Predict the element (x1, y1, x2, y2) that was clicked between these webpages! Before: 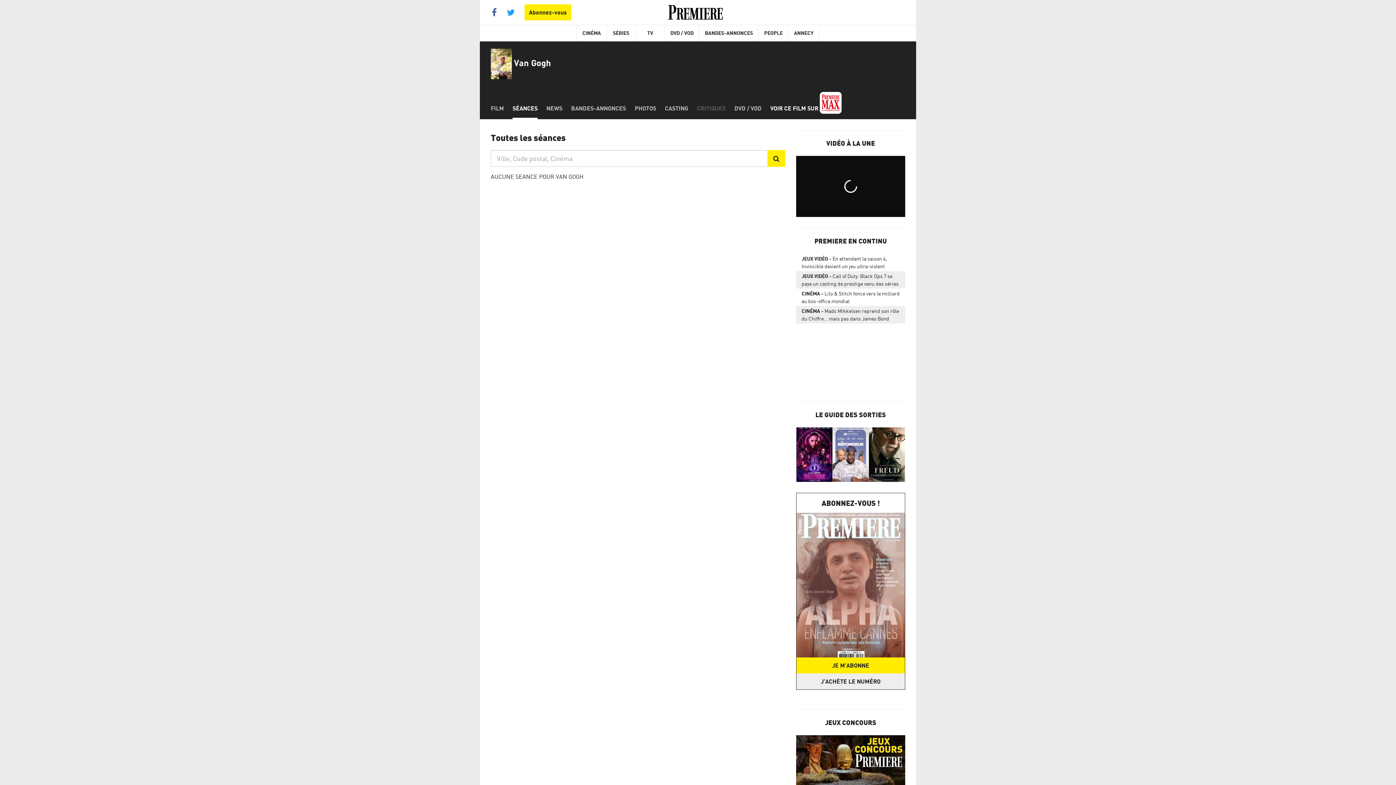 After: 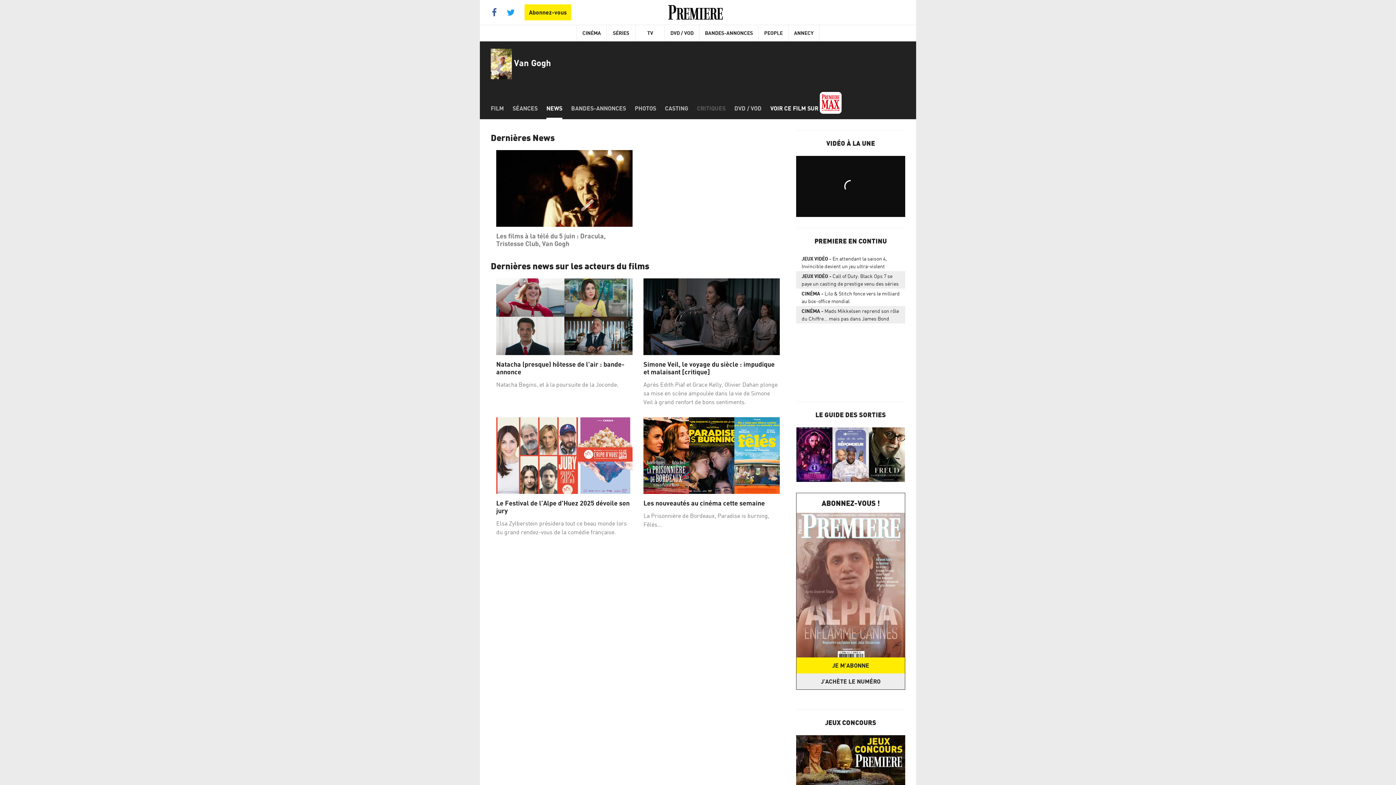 Action: bbox: (546, 97, 562, 119) label: NEWS